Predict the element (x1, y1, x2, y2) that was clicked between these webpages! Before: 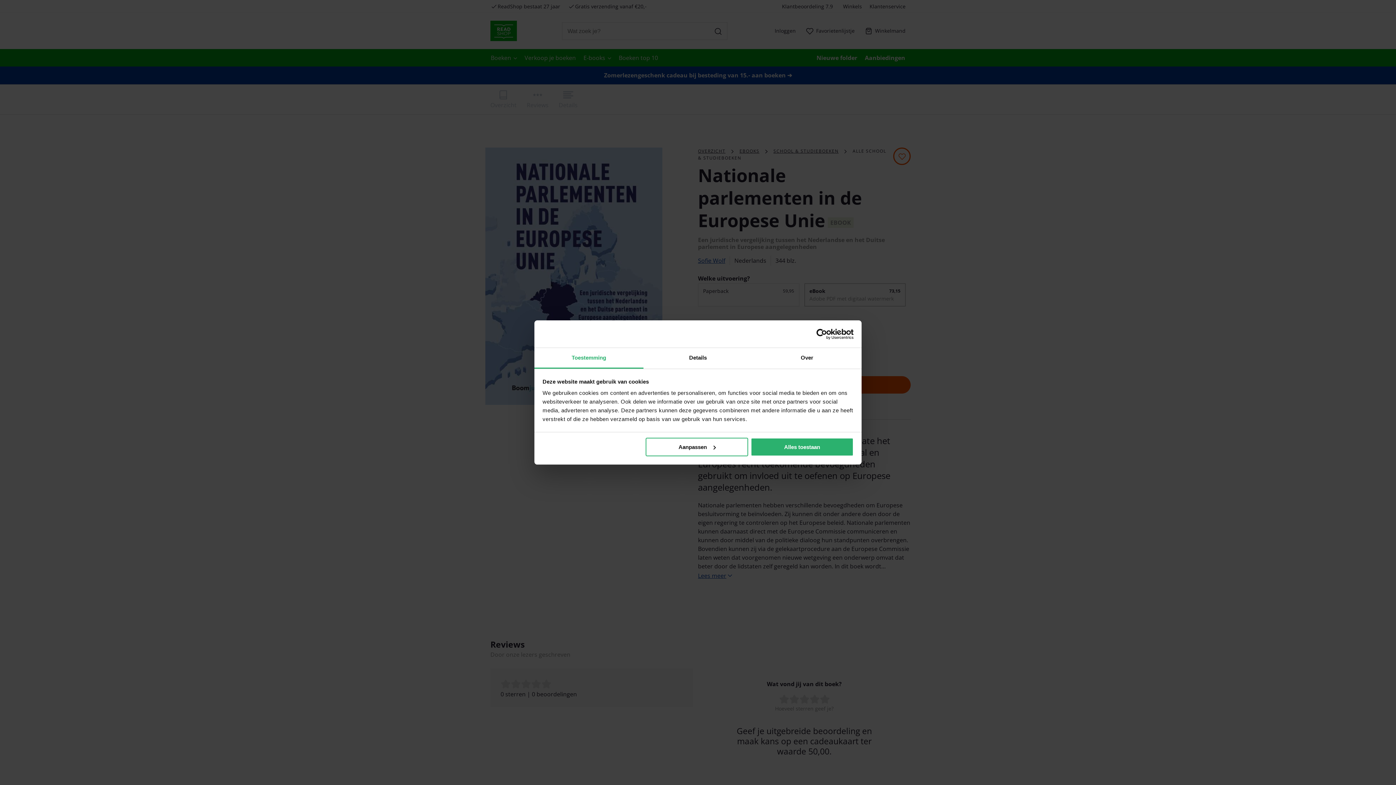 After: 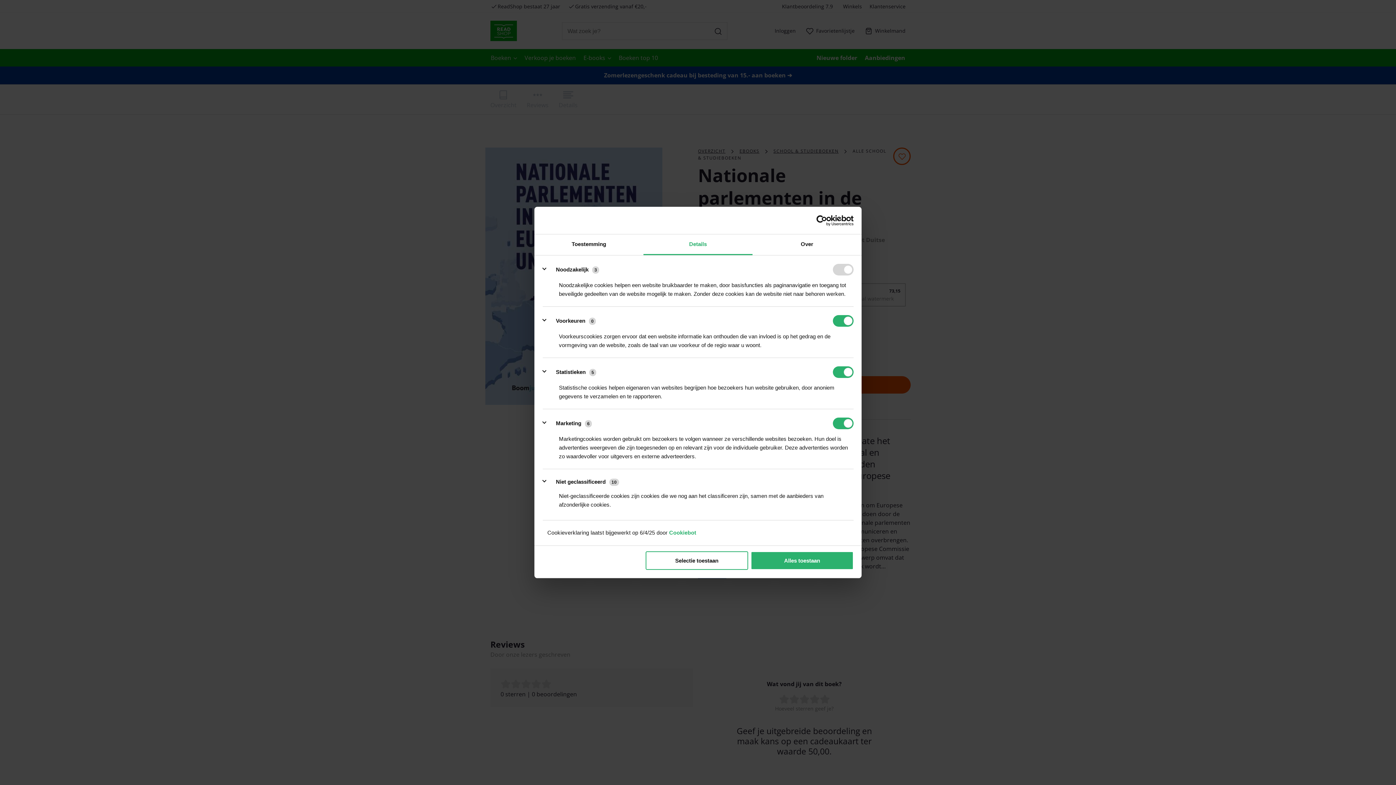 Action: label: Aanpassen bbox: (645, 437, 748, 456)